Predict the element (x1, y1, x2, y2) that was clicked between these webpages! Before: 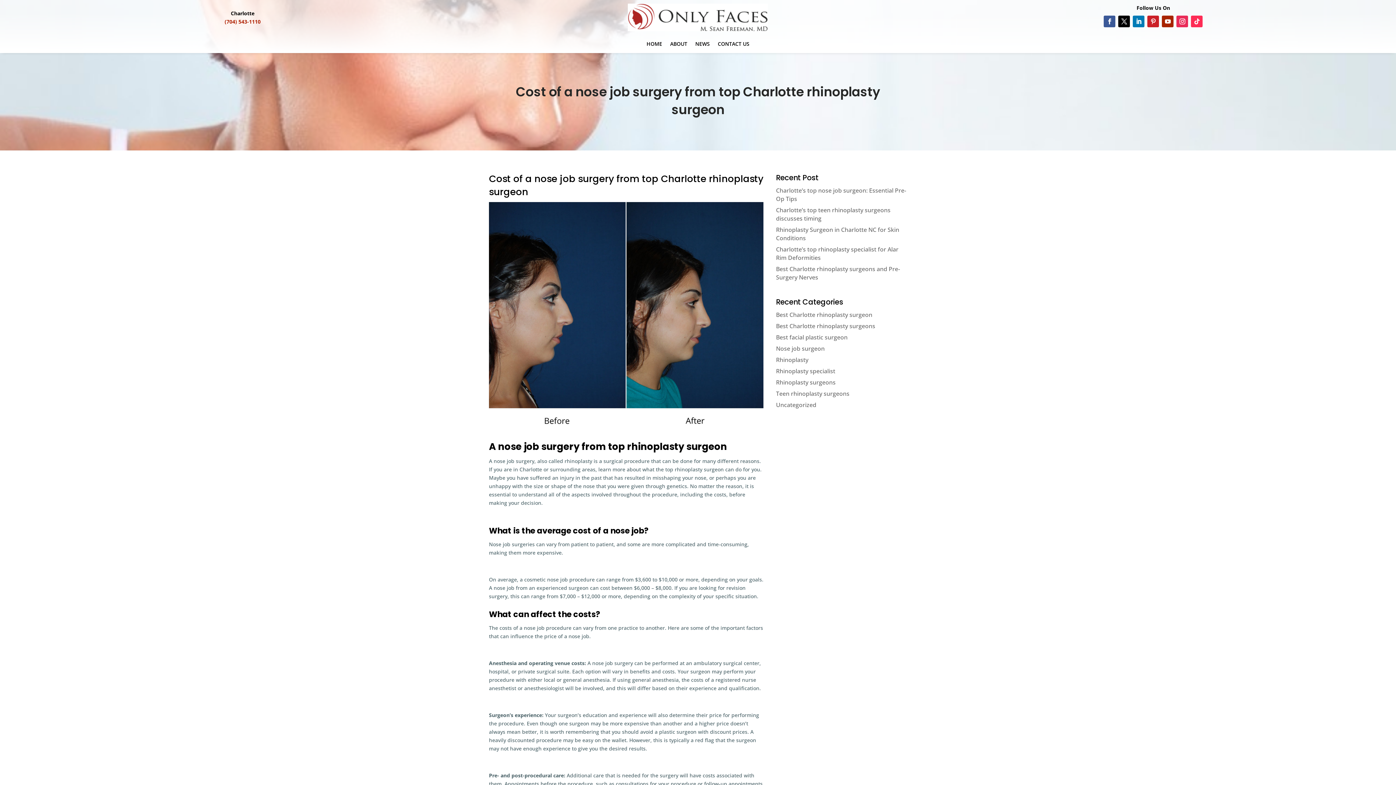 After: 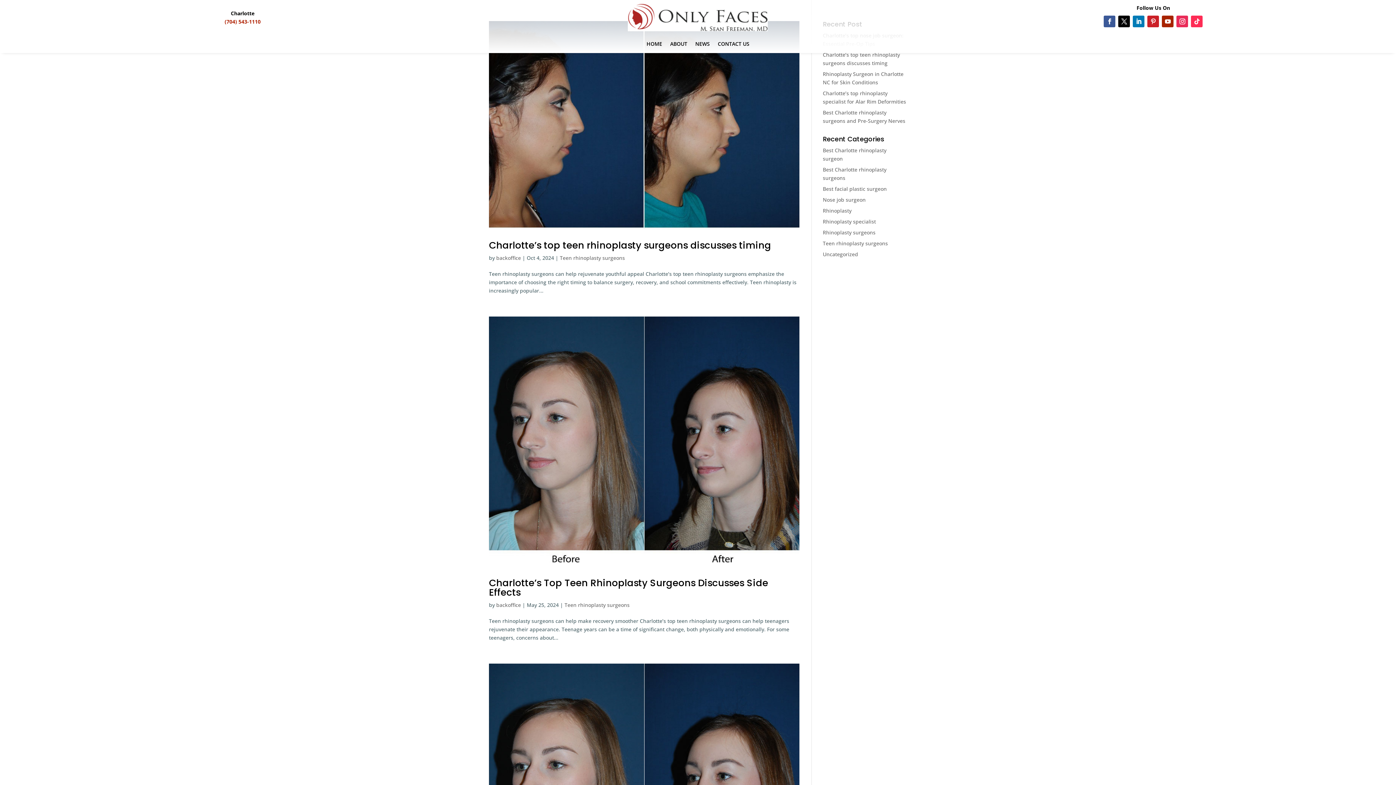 Action: label: Teen rhinoplasty surgeons bbox: (776, 389, 849, 397)